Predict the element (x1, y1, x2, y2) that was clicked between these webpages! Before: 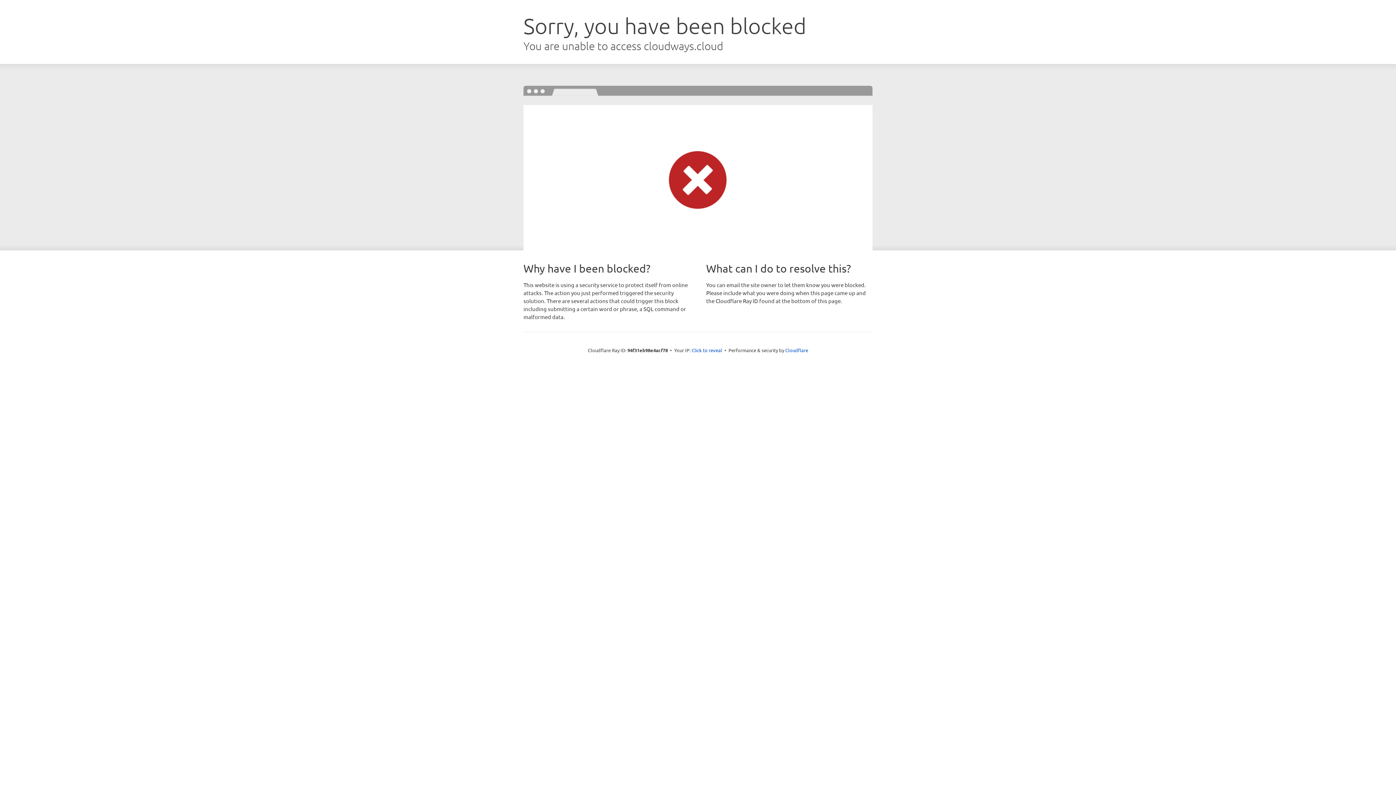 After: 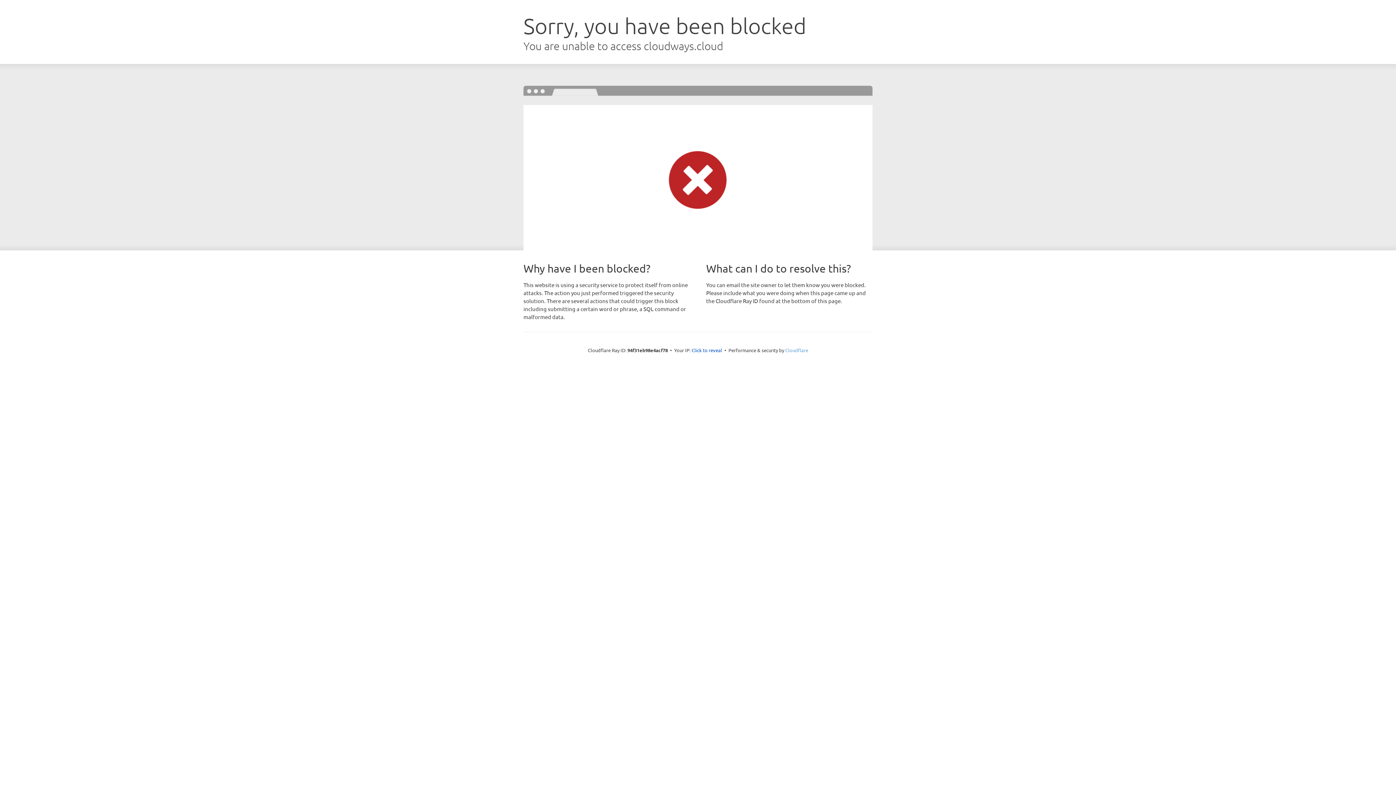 Action: label: Cloudflare bbox: (785, 347, 808, 353)